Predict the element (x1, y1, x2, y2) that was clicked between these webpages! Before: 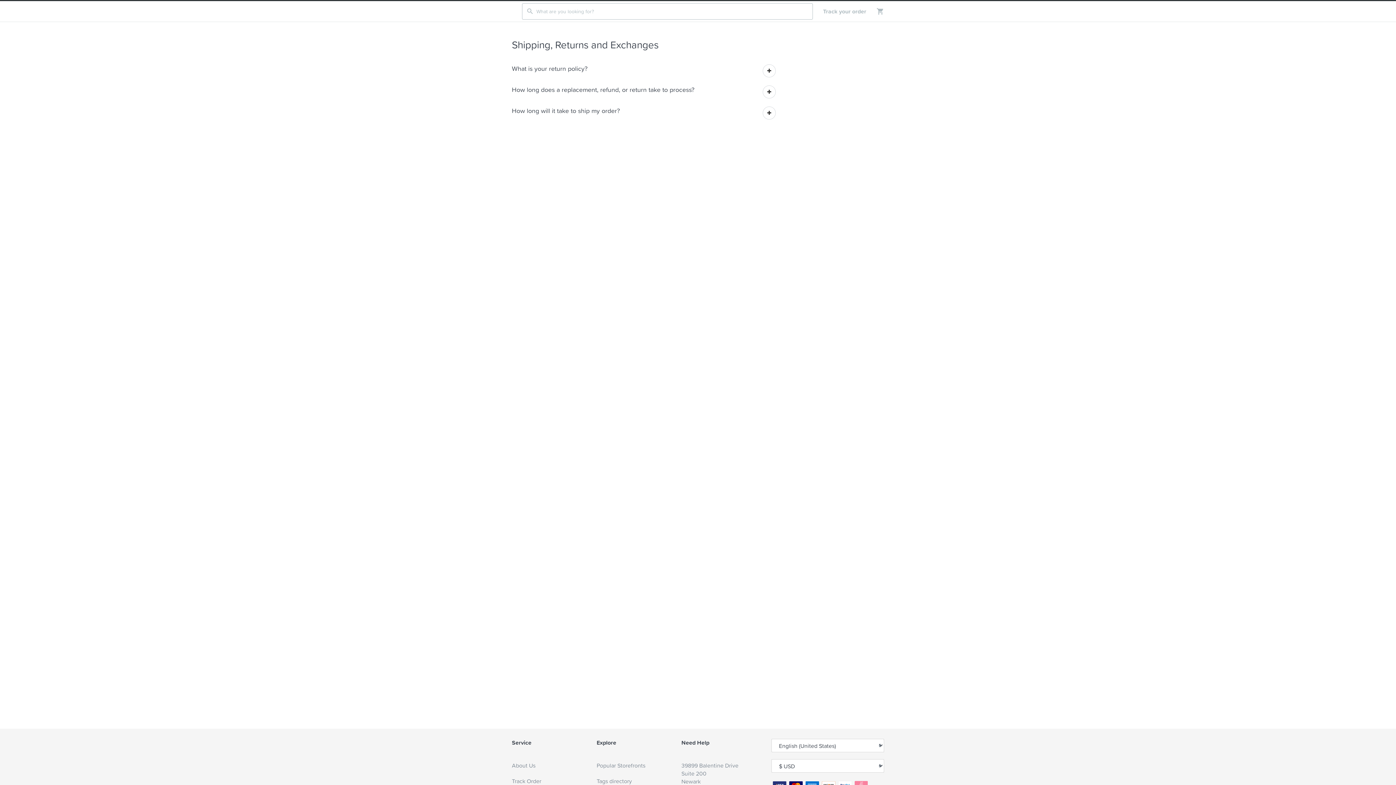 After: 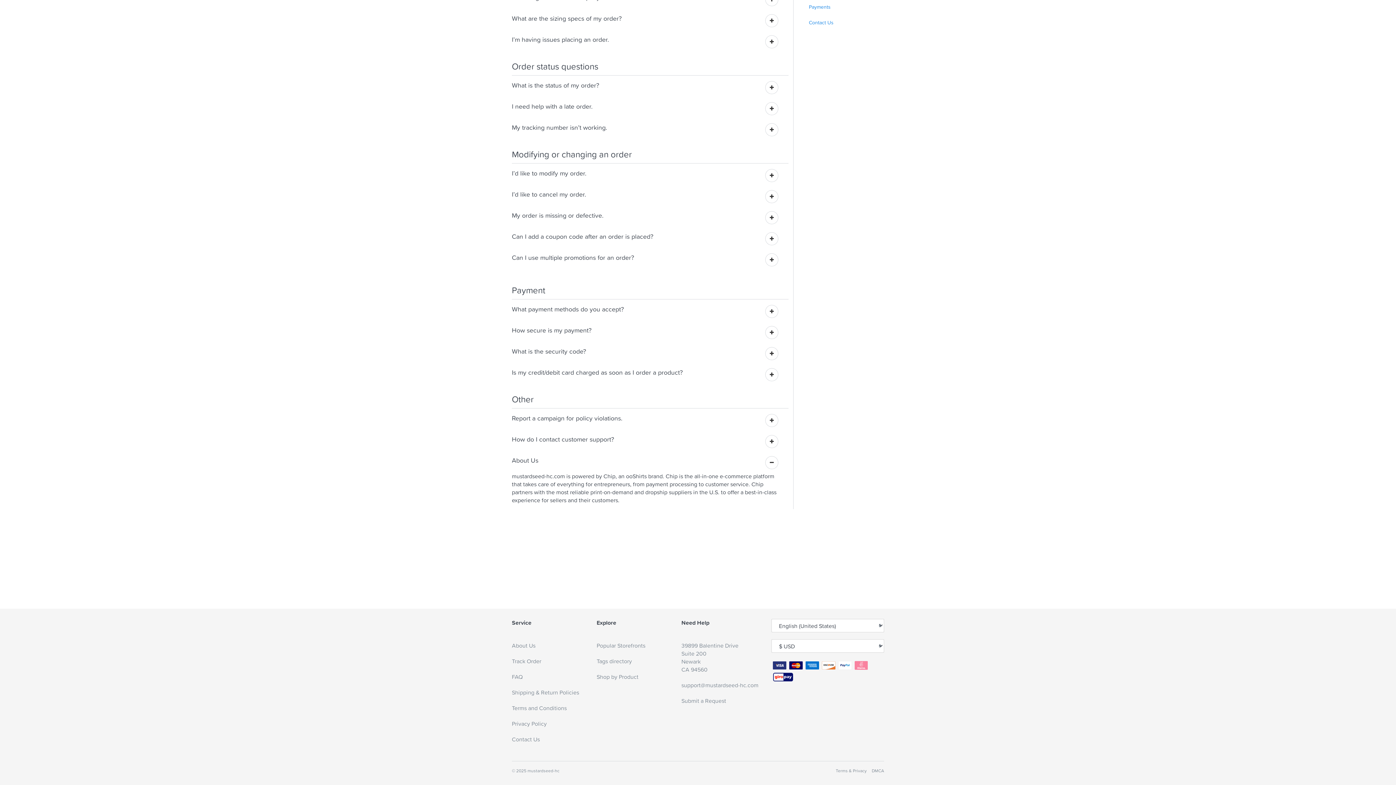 Action: bbox: (512, 761, 596, 777) label: About Us